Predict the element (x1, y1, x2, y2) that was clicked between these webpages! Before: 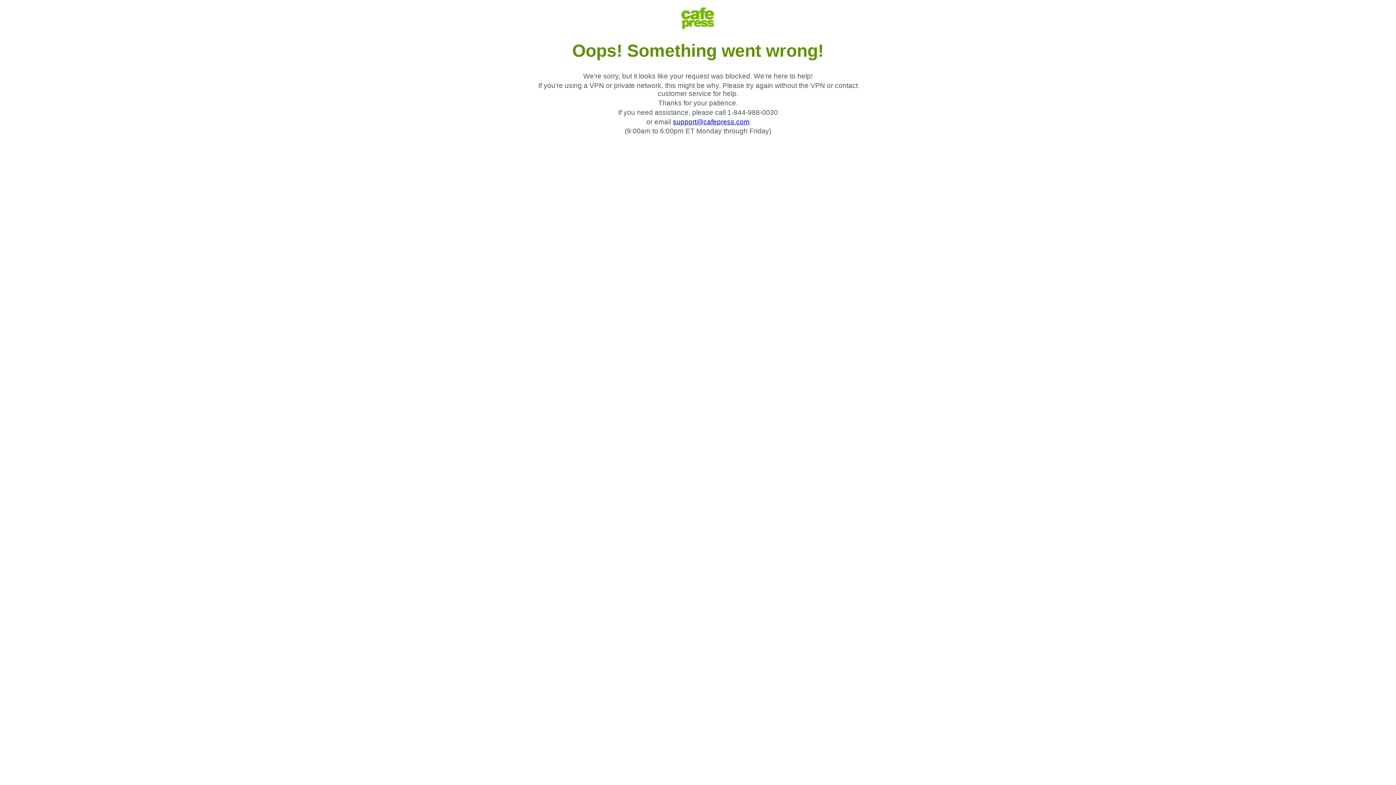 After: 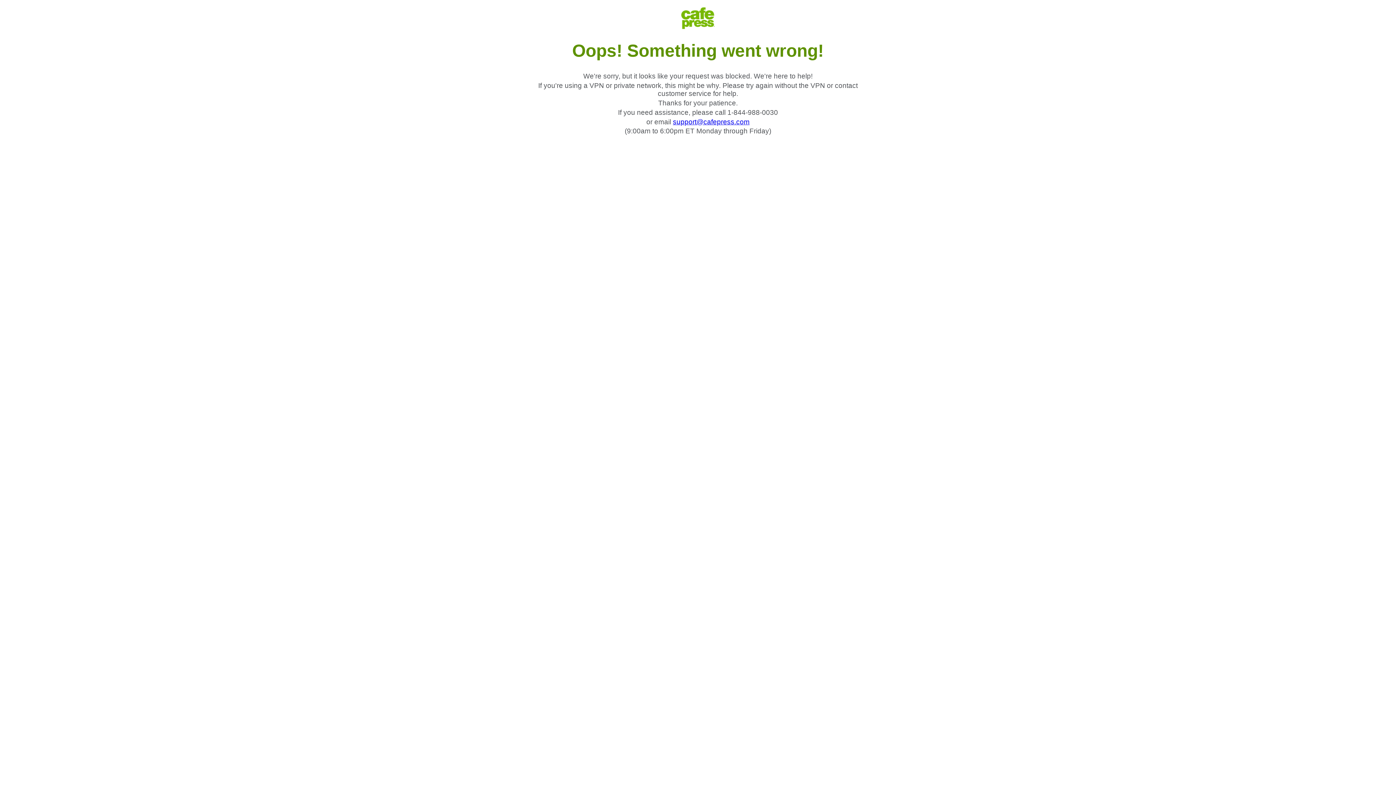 Action: bbox: (673, 118, 749, 125) label: support@cafepress.com